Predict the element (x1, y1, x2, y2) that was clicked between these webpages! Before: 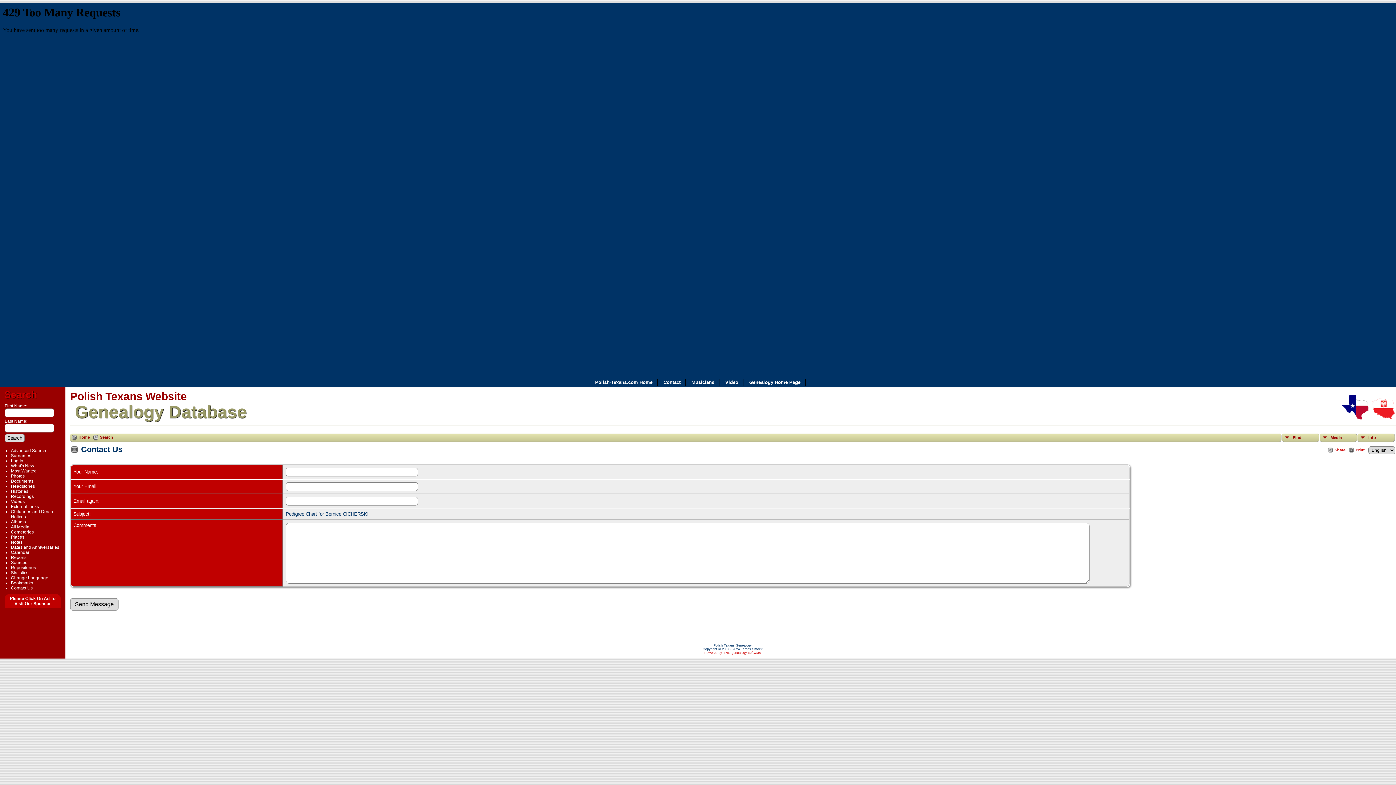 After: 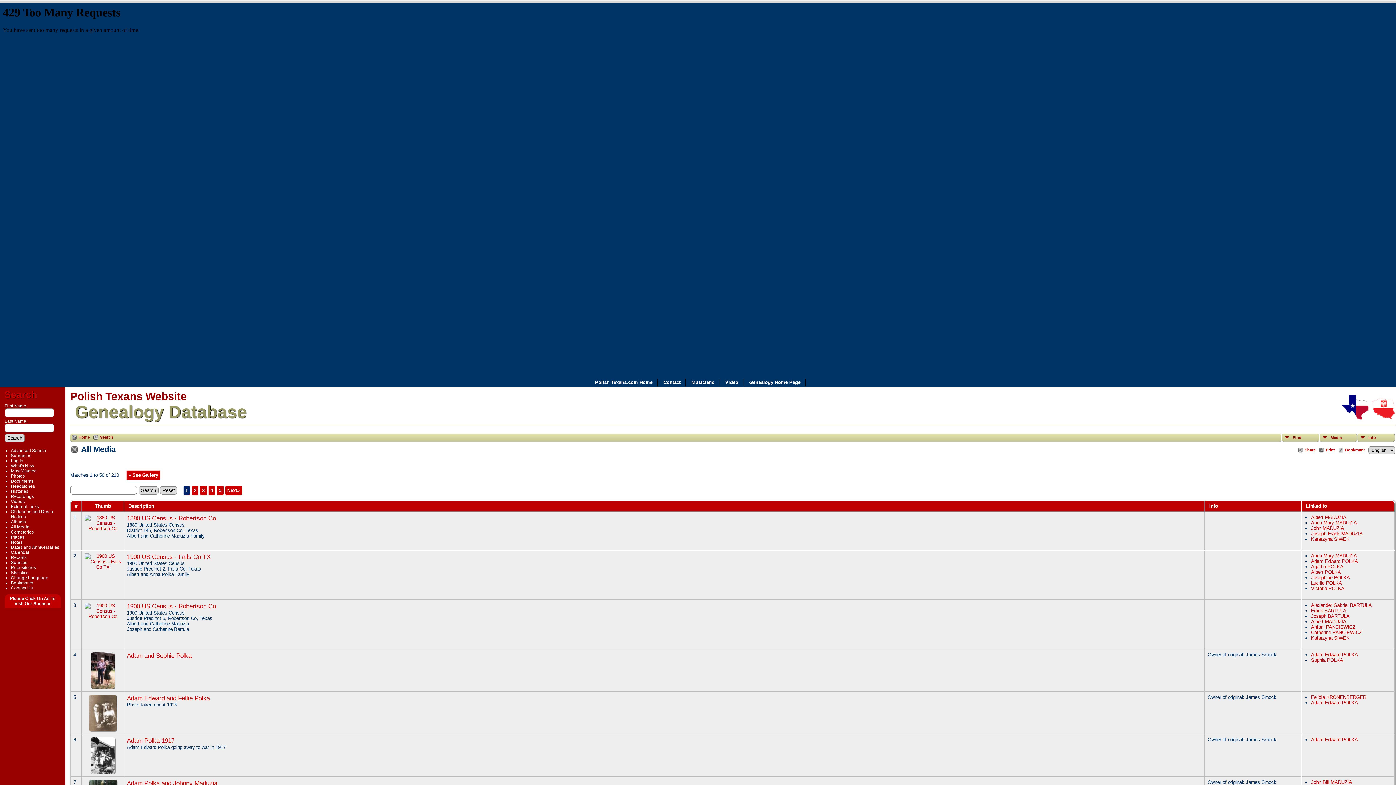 Action: bbox: (10, 524, 29, 529) label: All Media